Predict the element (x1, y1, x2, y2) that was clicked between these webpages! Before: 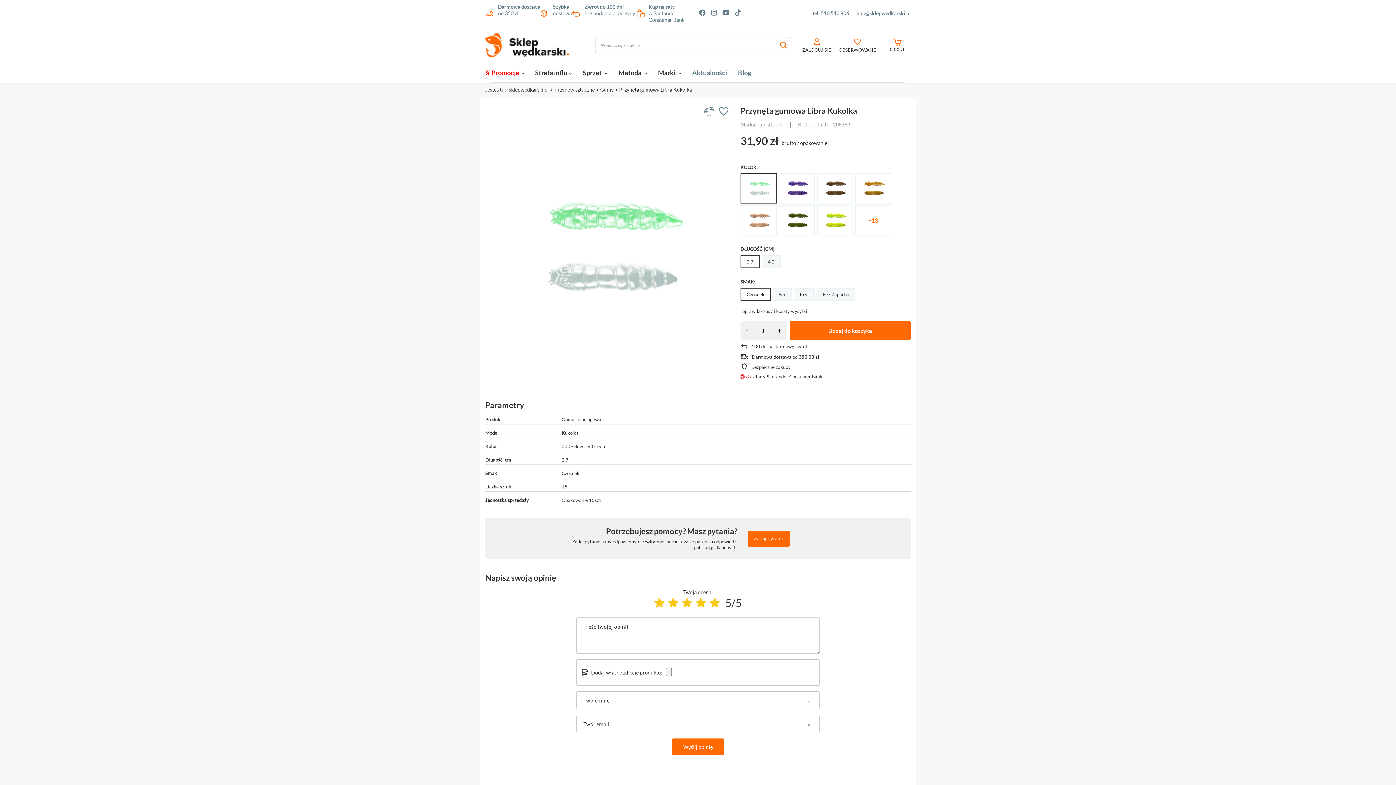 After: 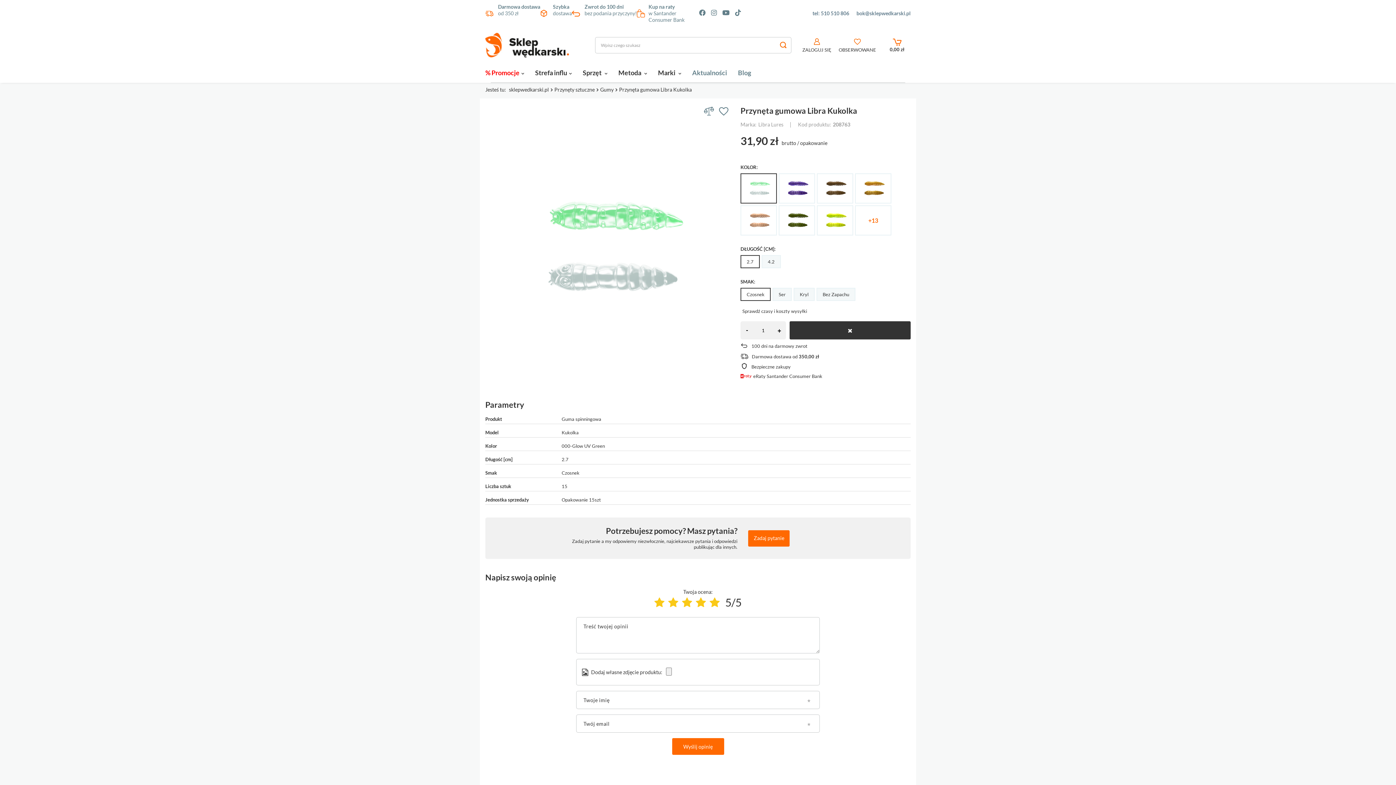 Action: label: Dodaj do koszyka bbox: (789, 321, 910, 340)